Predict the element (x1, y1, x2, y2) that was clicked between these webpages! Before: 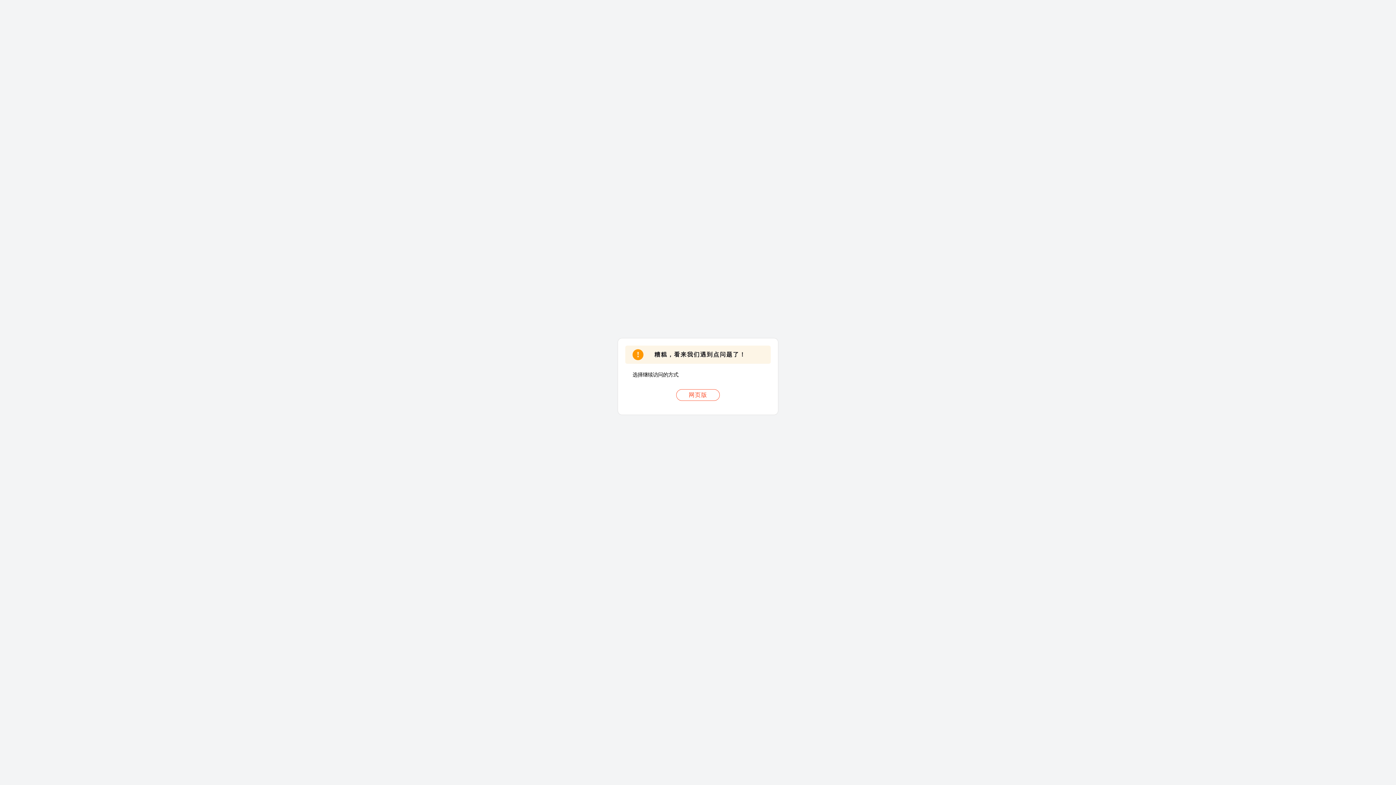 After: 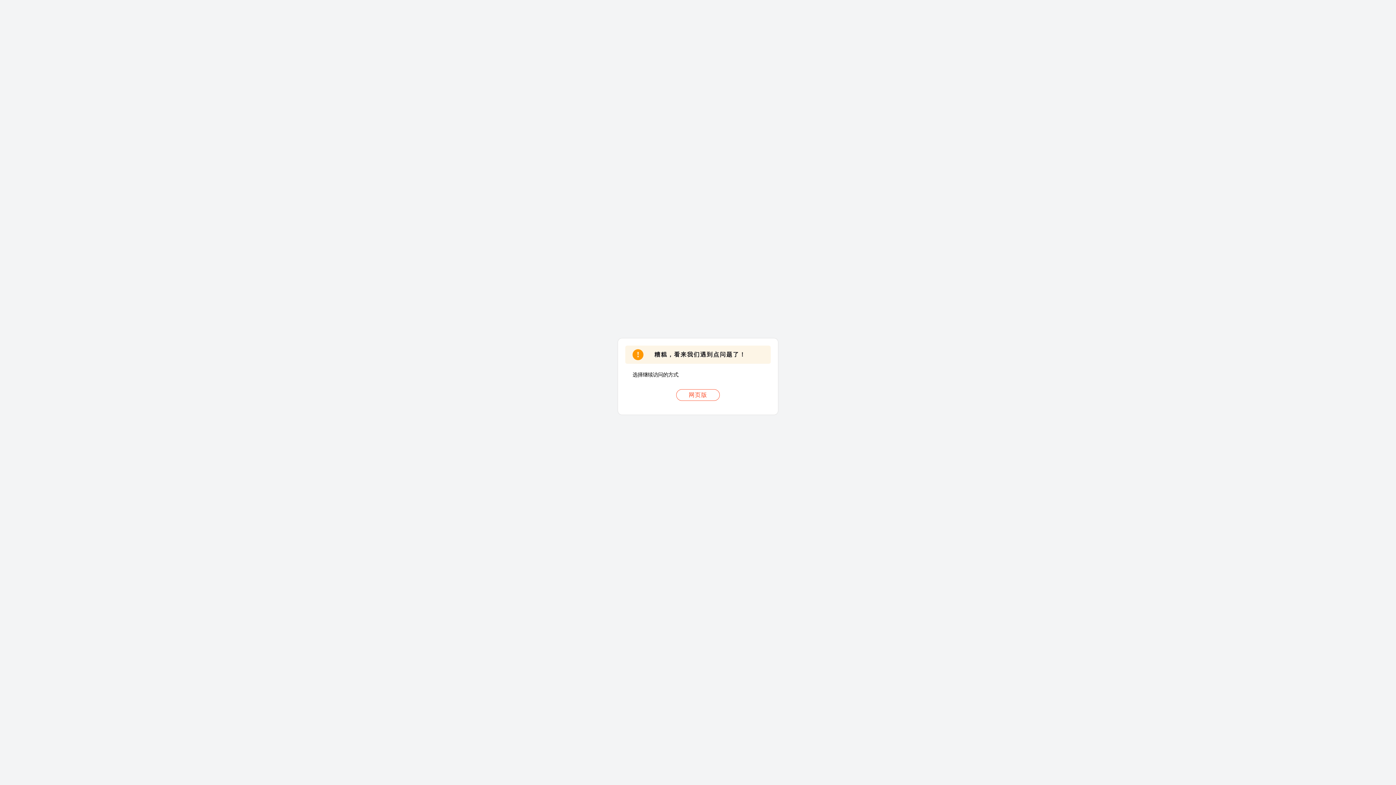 Action: bbox: (676, 389, 720, 401) label: 网页版